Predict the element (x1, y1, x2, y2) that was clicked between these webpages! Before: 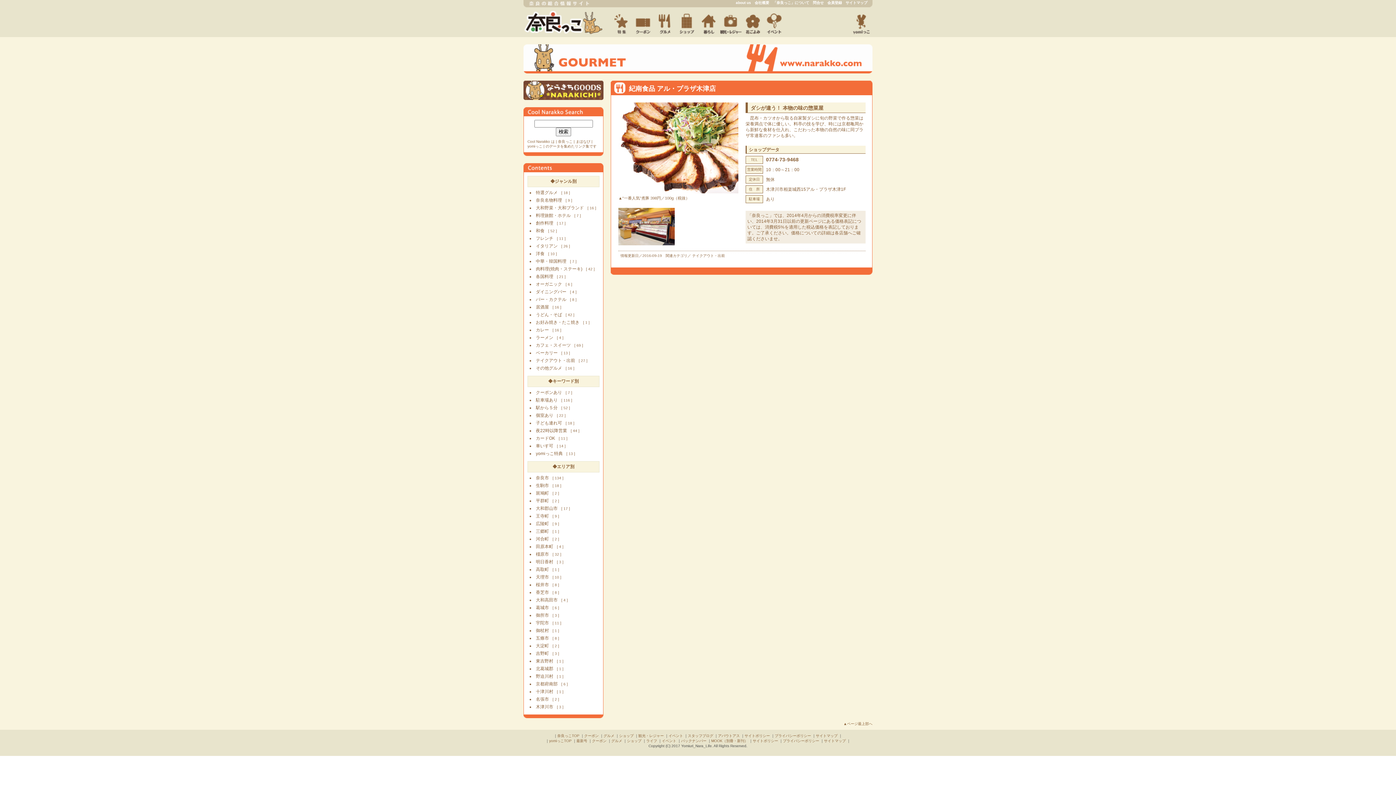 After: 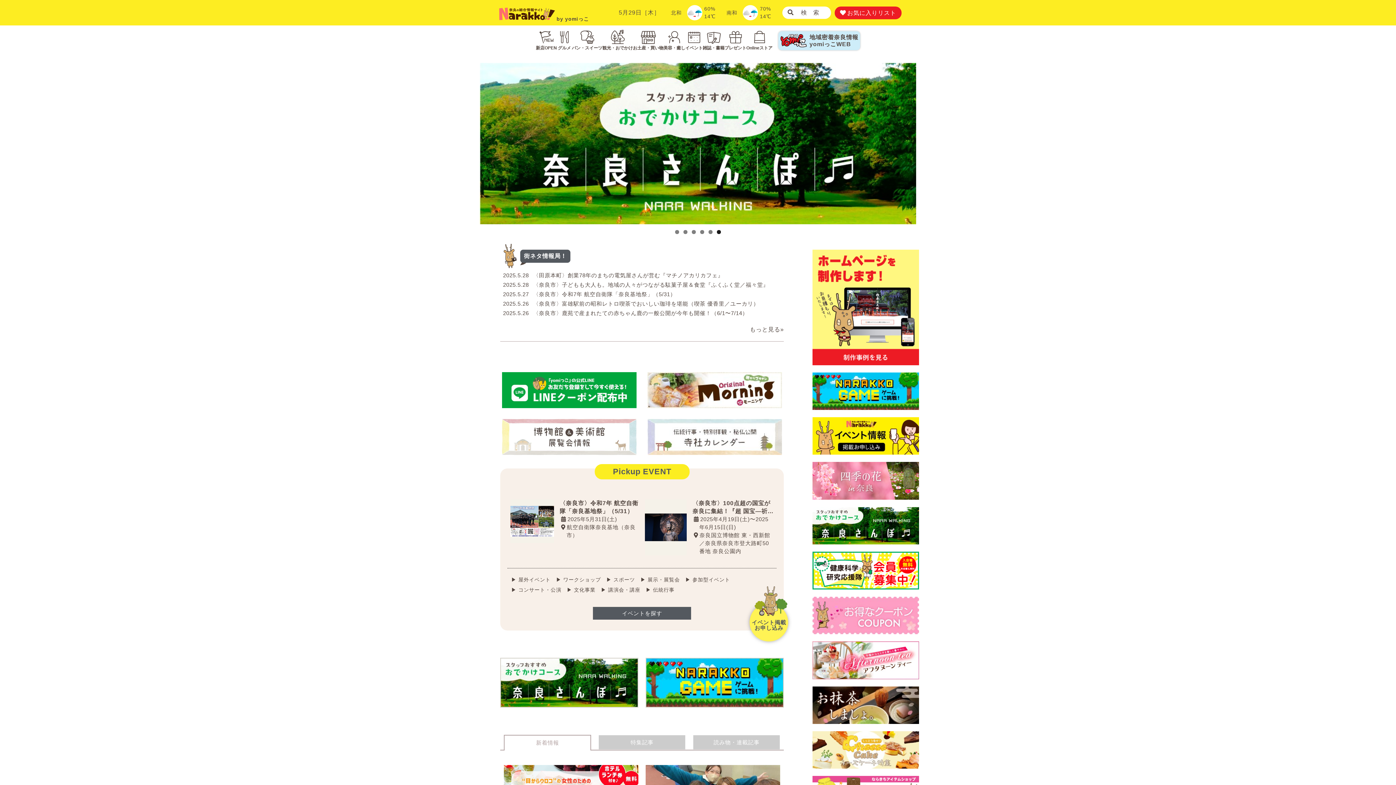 Action: bbox: (523, 7, 583, 36)